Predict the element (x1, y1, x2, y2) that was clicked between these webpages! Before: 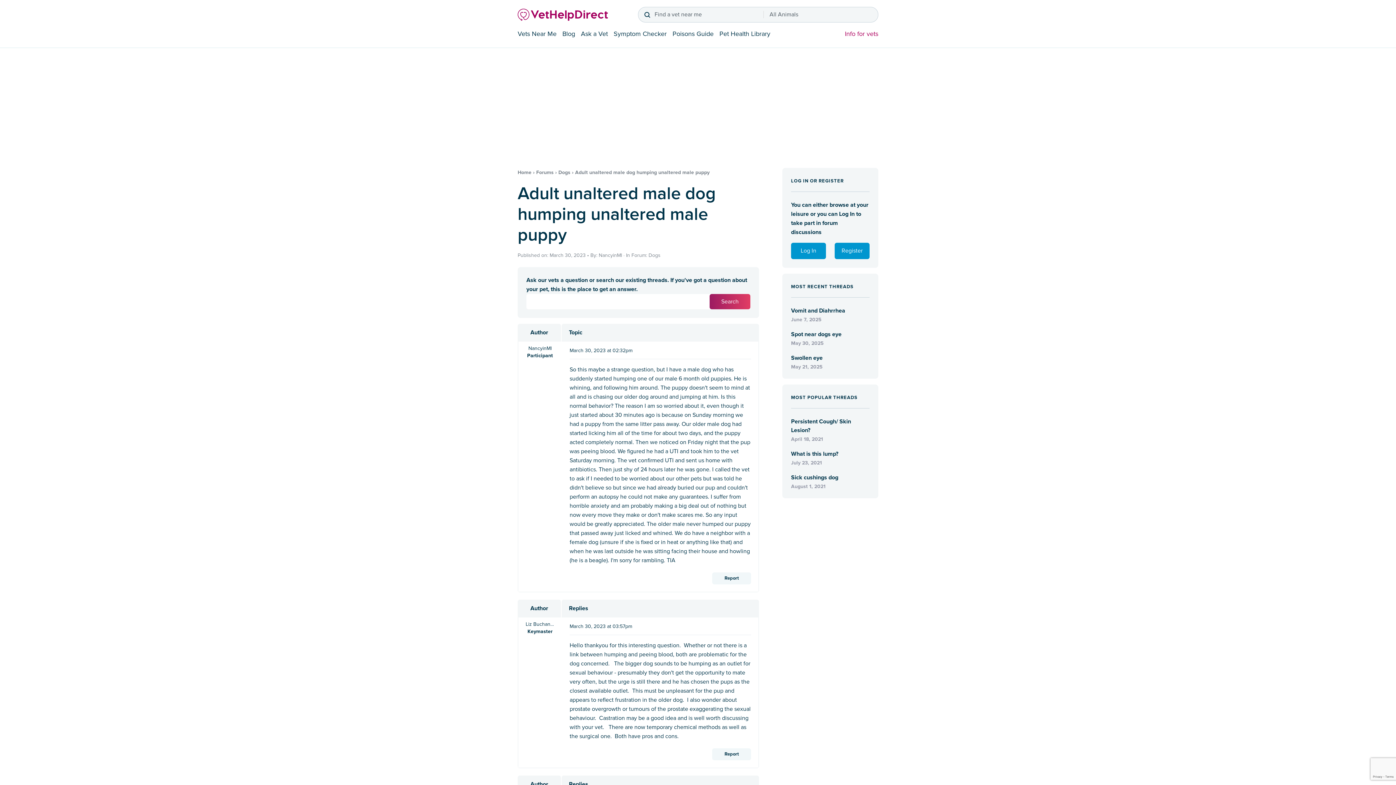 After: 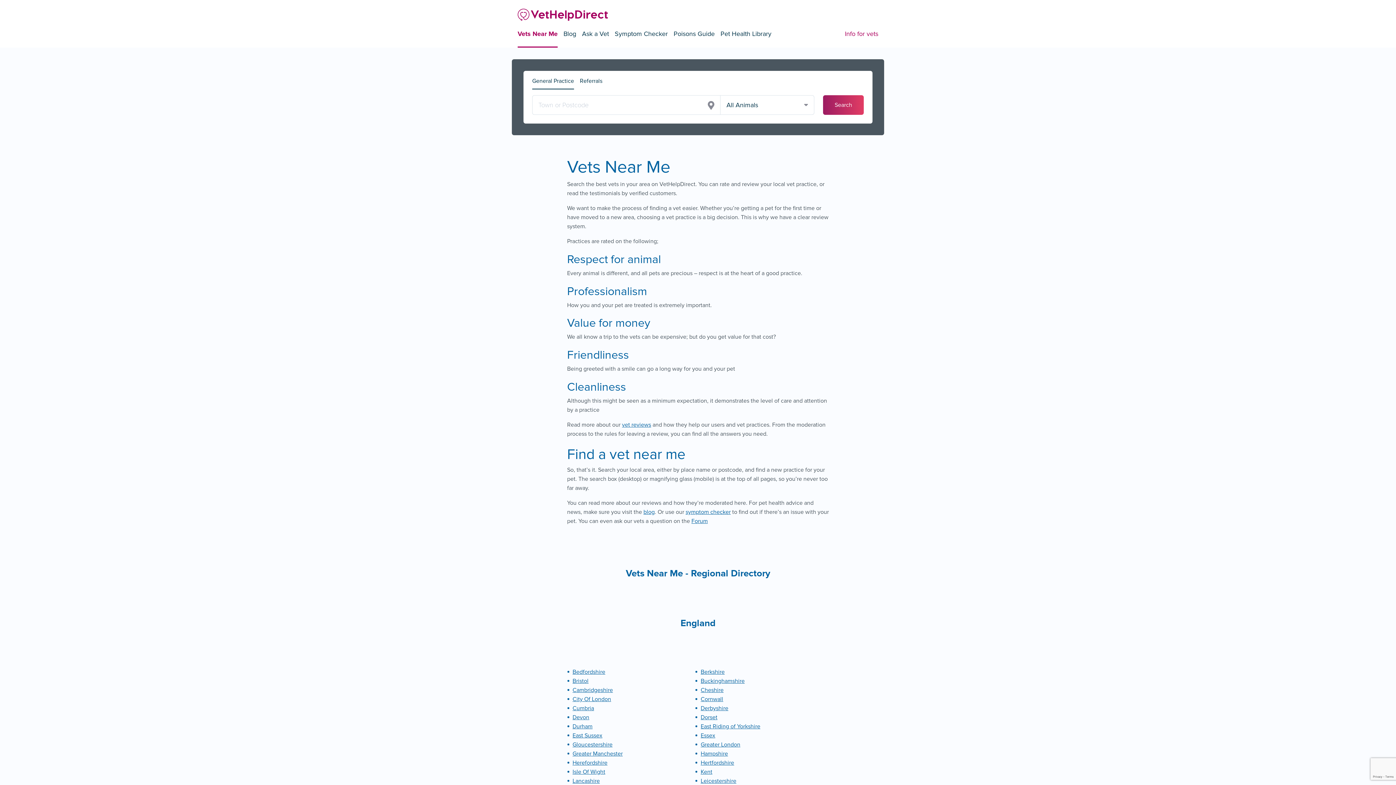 Action: label: Vets Near Me bbox: (517, 29, 556, 37)